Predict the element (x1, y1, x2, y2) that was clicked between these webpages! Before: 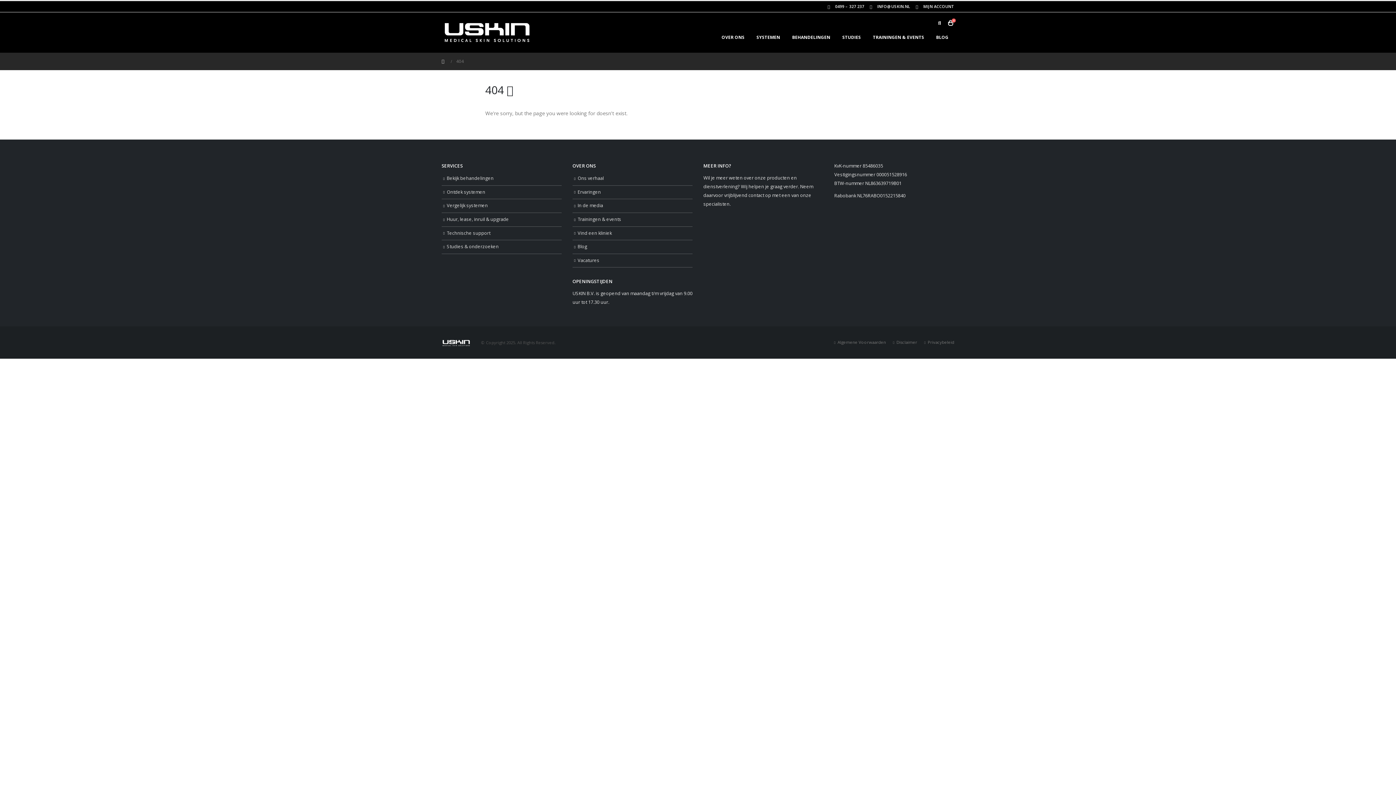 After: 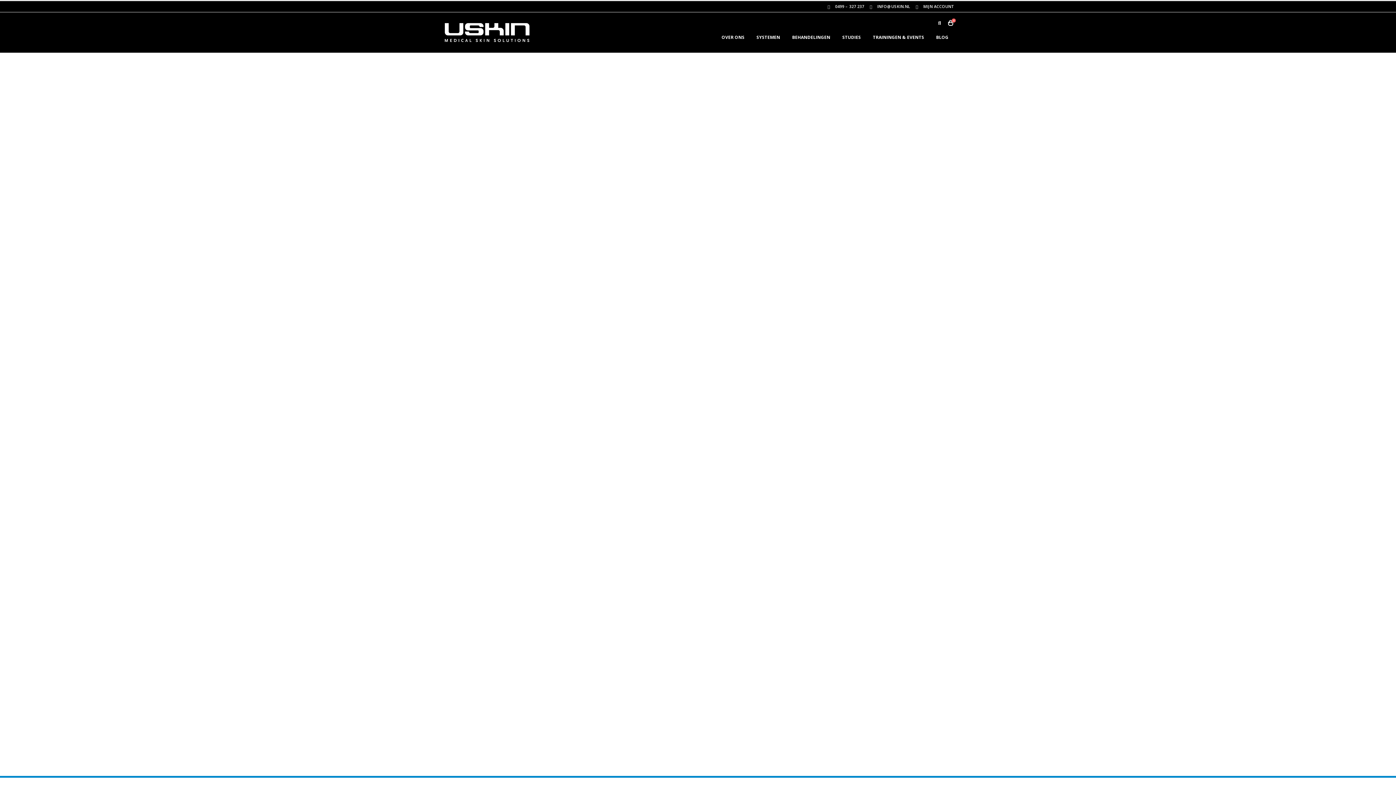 Action: label: OVER ONS bbox: (716, 30, 750, 44)